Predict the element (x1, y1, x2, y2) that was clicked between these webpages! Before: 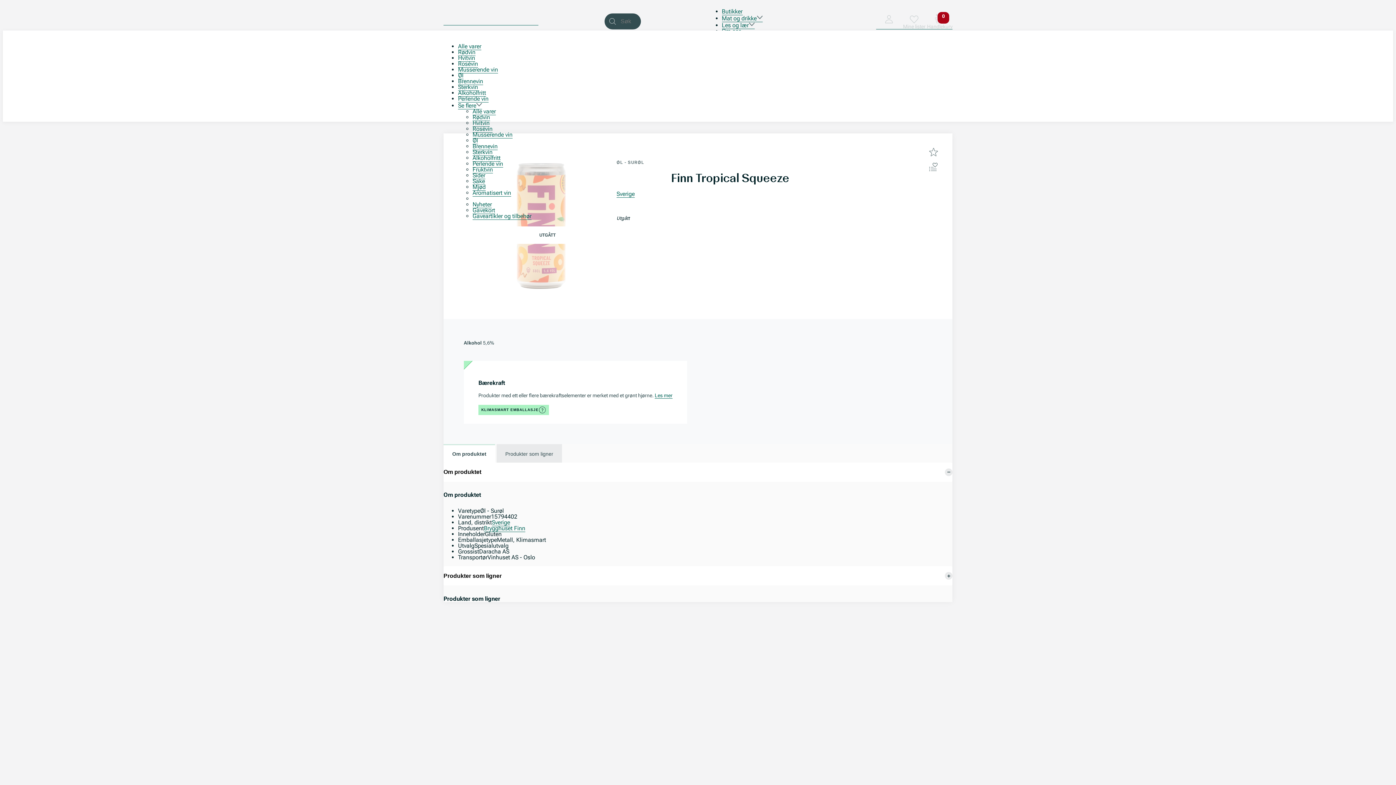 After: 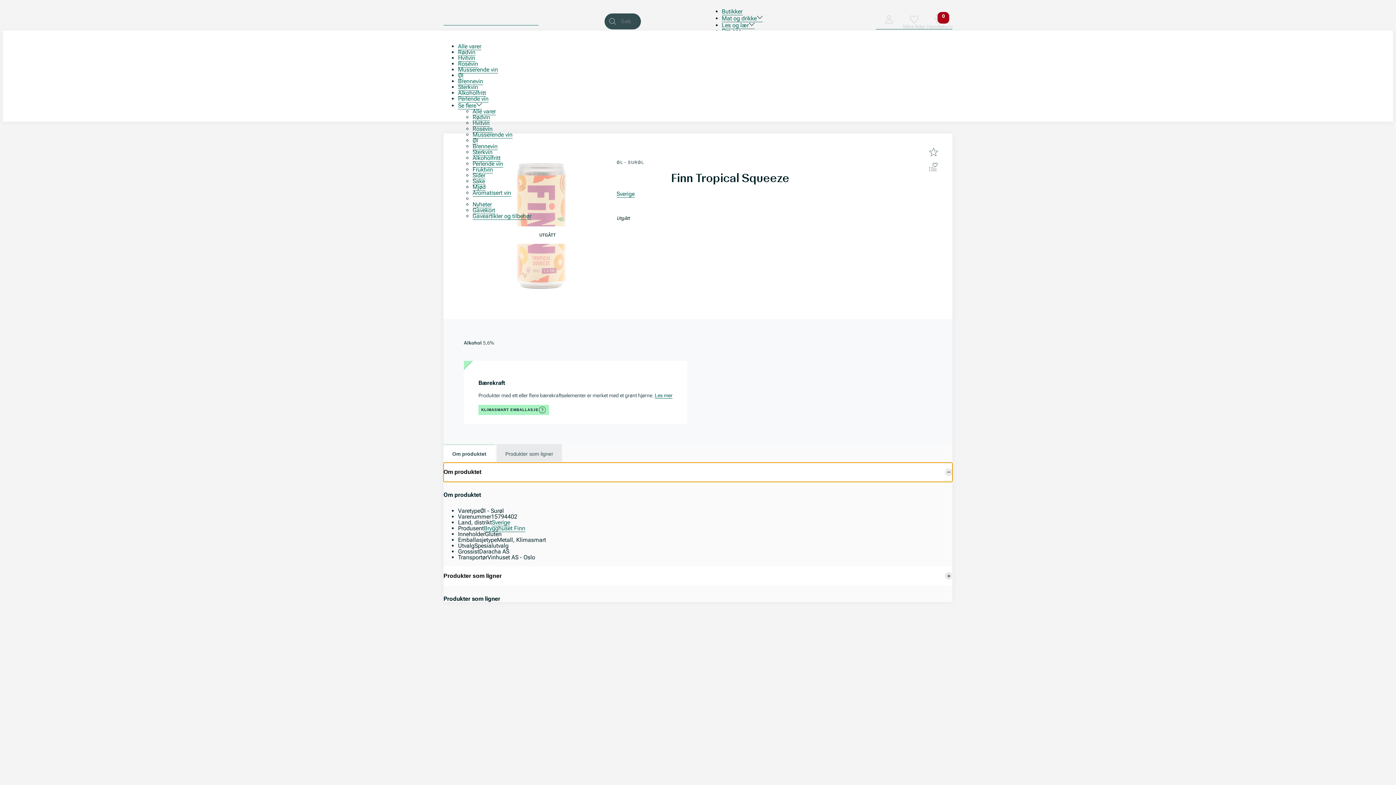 Action: bbox: (443, 462, 952, 482) label: Om produktet